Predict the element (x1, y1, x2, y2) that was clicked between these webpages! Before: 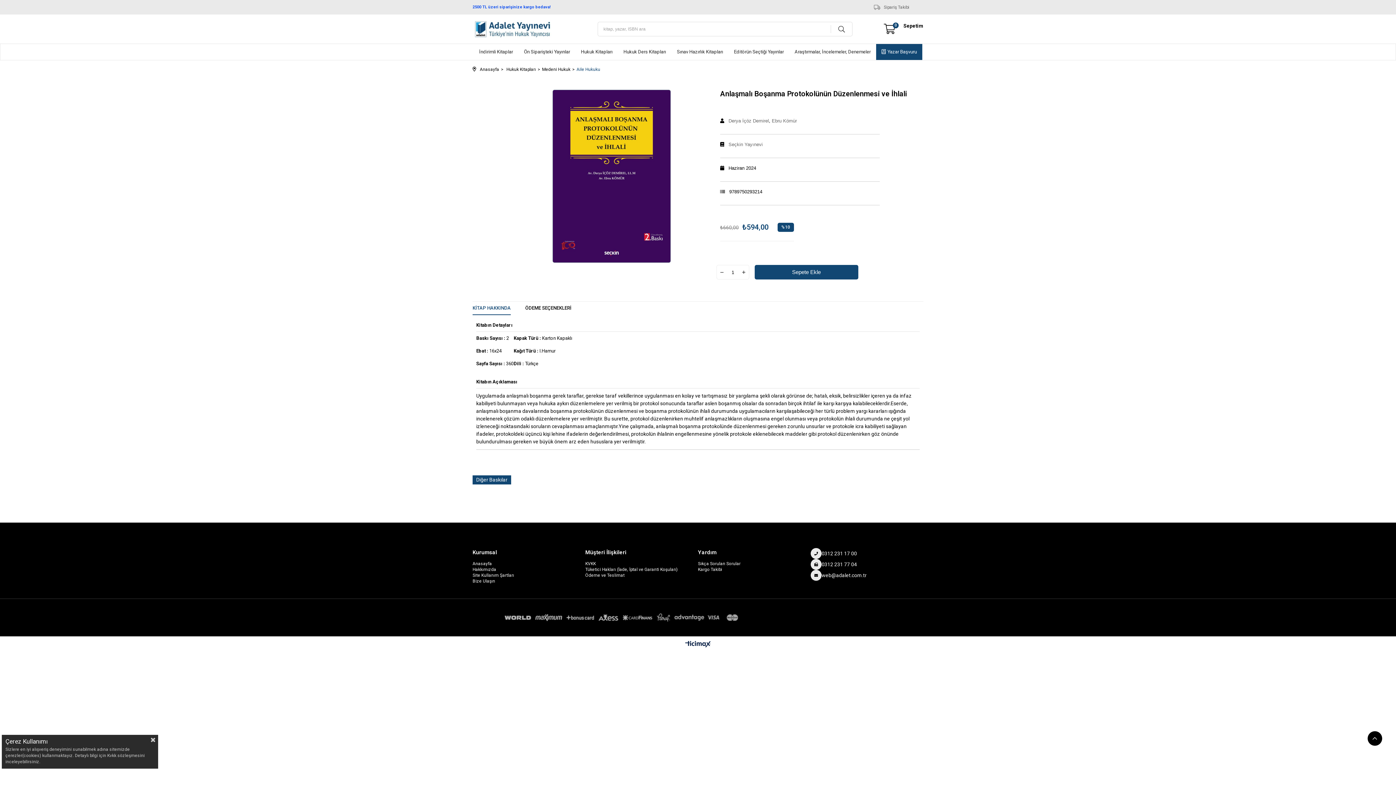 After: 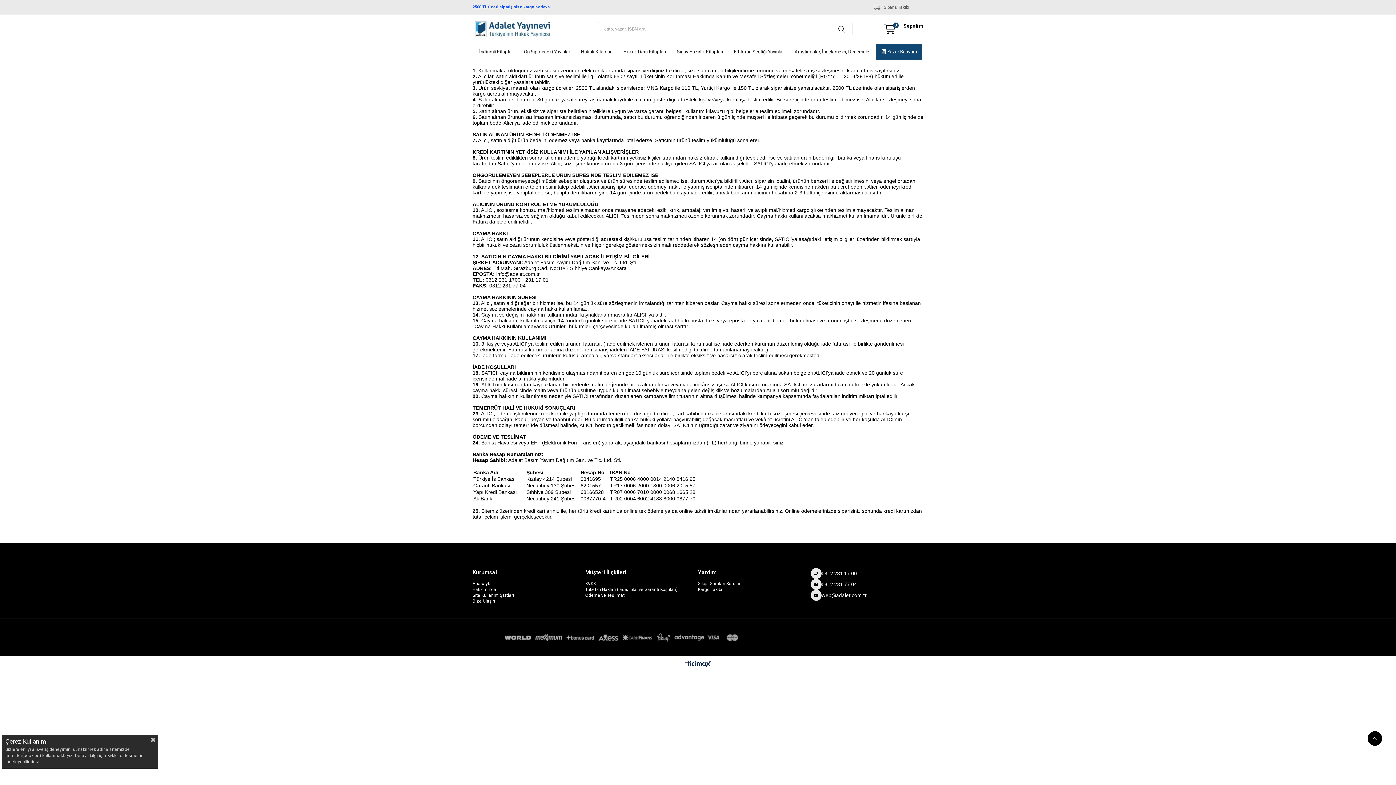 Action: label: Tüketici Hakları (İade, İptal ve Garanti Koşuları) bbox: (585, 566, 677, 572)